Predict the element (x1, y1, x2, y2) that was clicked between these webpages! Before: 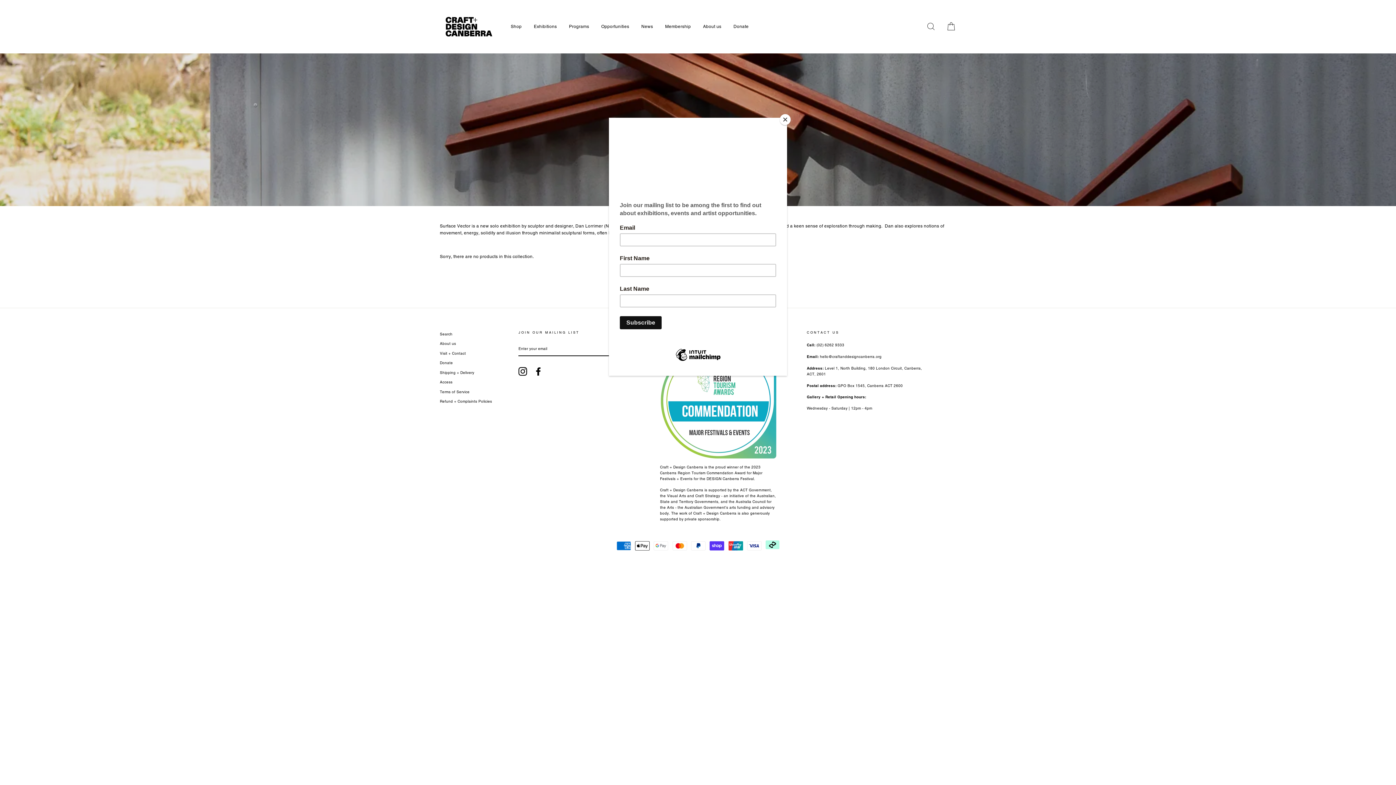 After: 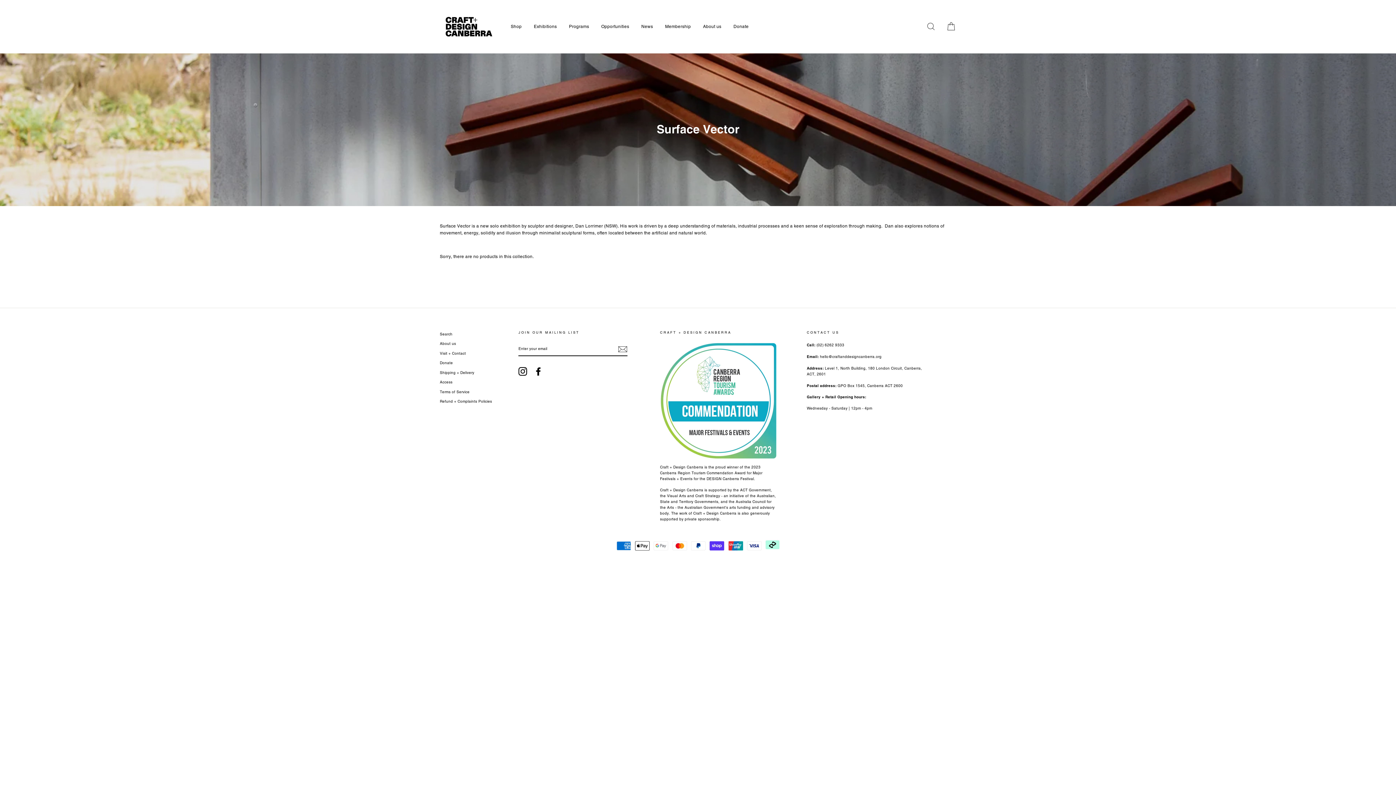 Action: label: Close bbox: (780, 114, 790, 125)